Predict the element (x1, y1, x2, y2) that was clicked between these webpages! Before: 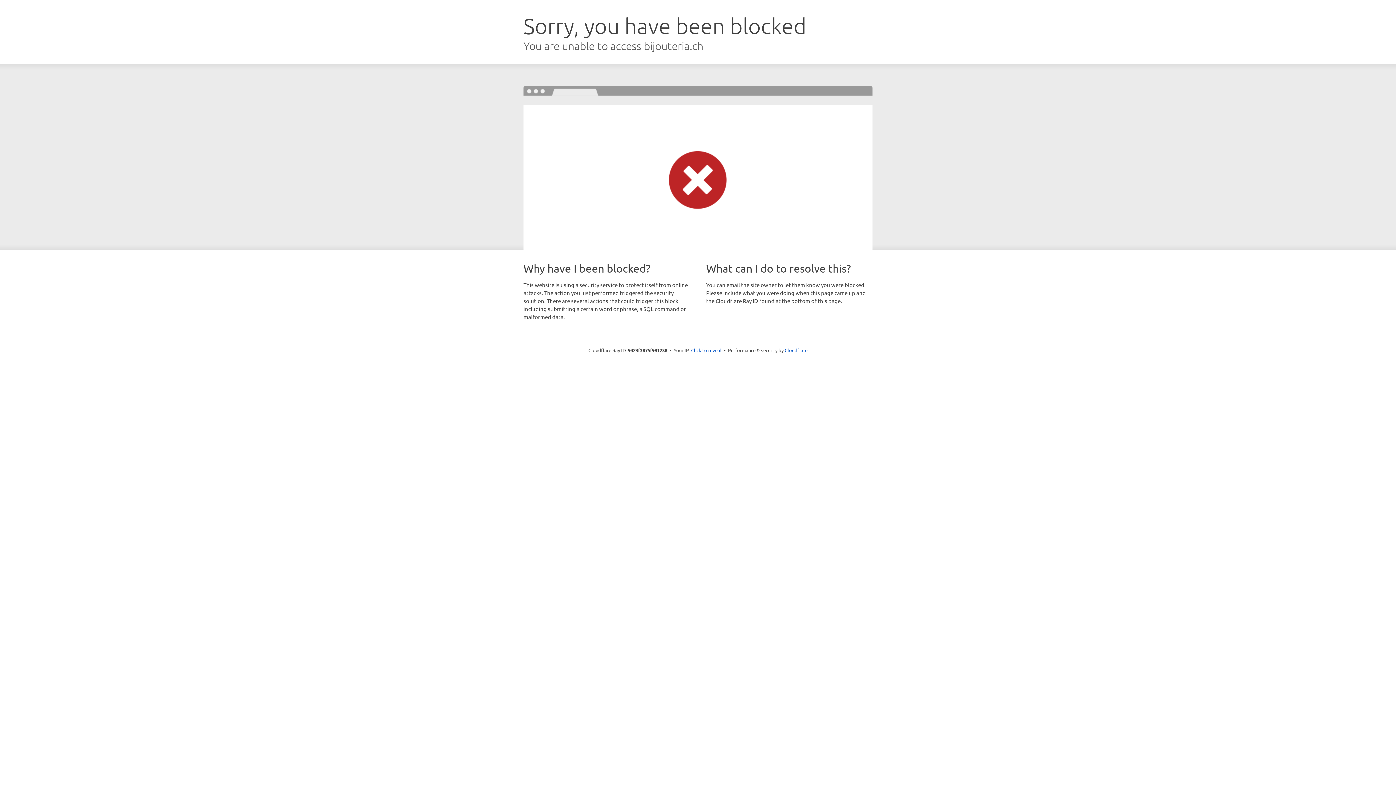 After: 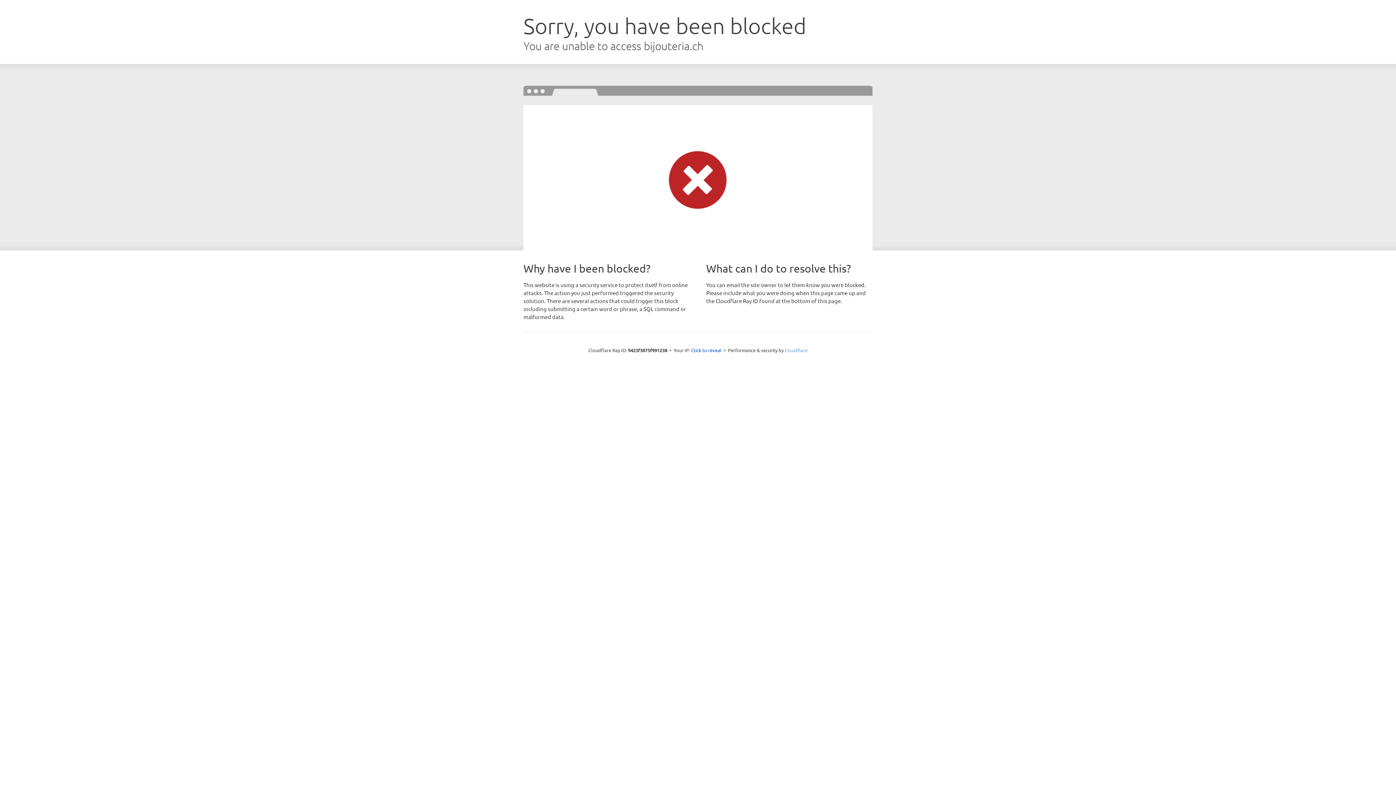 Action: bbox: (784, 347, 807, 353) label: Cloudflare